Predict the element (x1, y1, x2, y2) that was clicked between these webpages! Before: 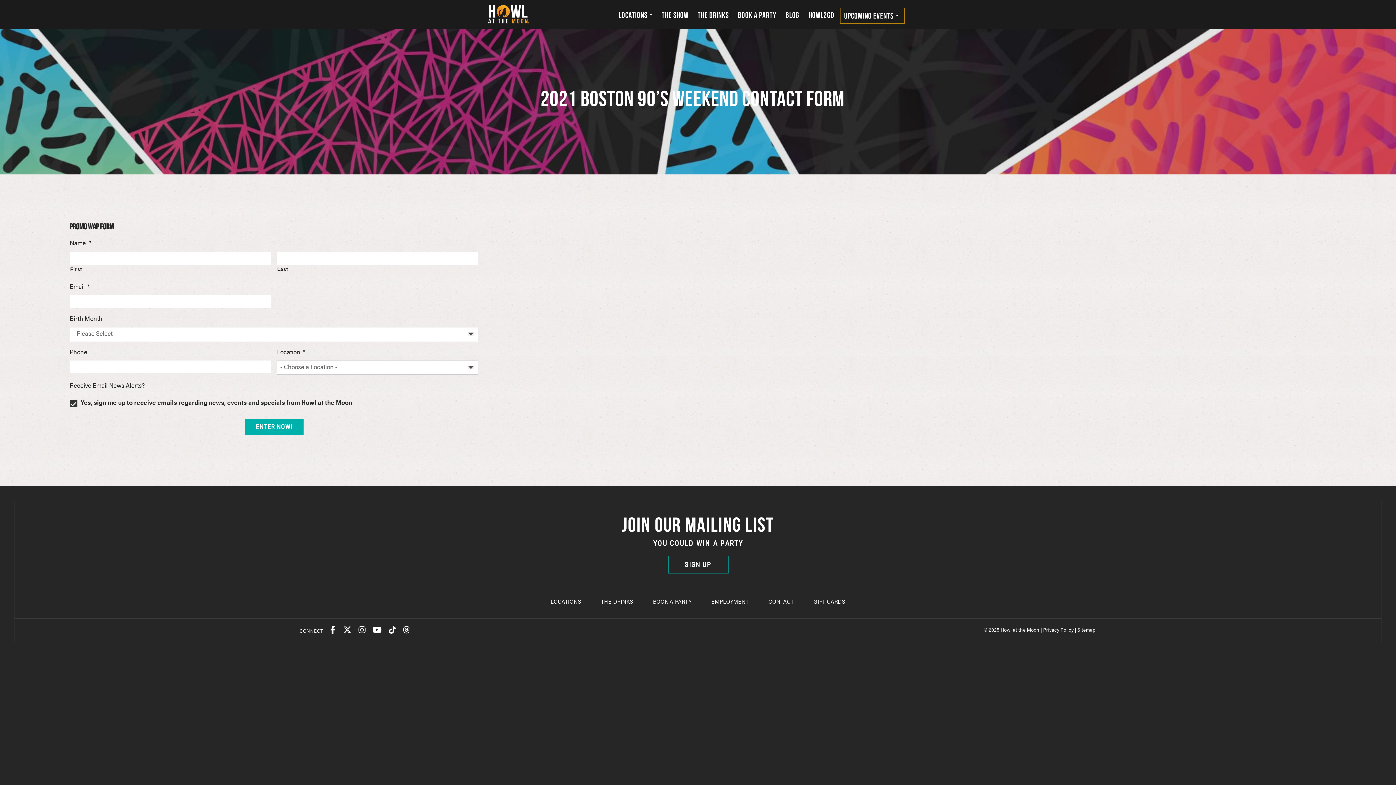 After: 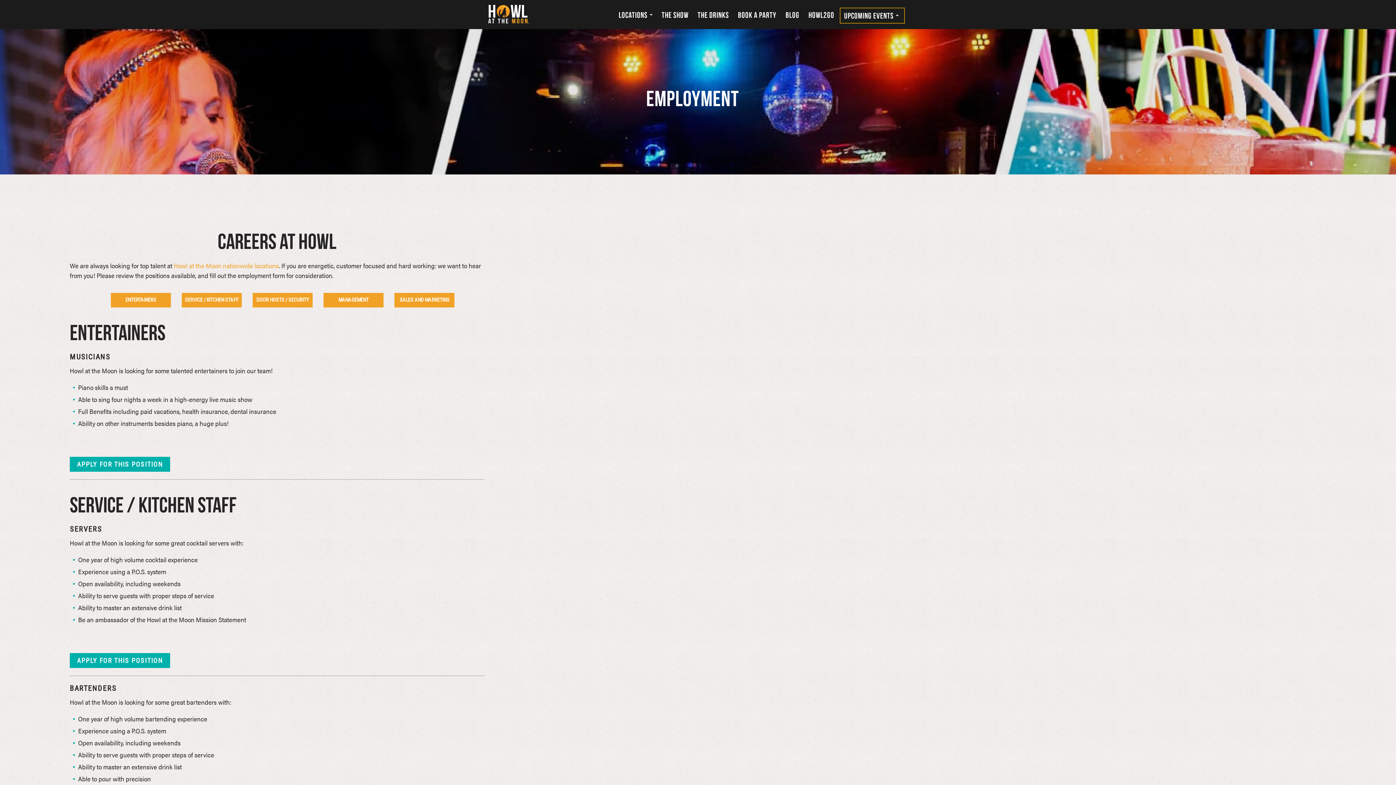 Action: label: EMPLOYMENT bbox: (706, 596, 754, 607)